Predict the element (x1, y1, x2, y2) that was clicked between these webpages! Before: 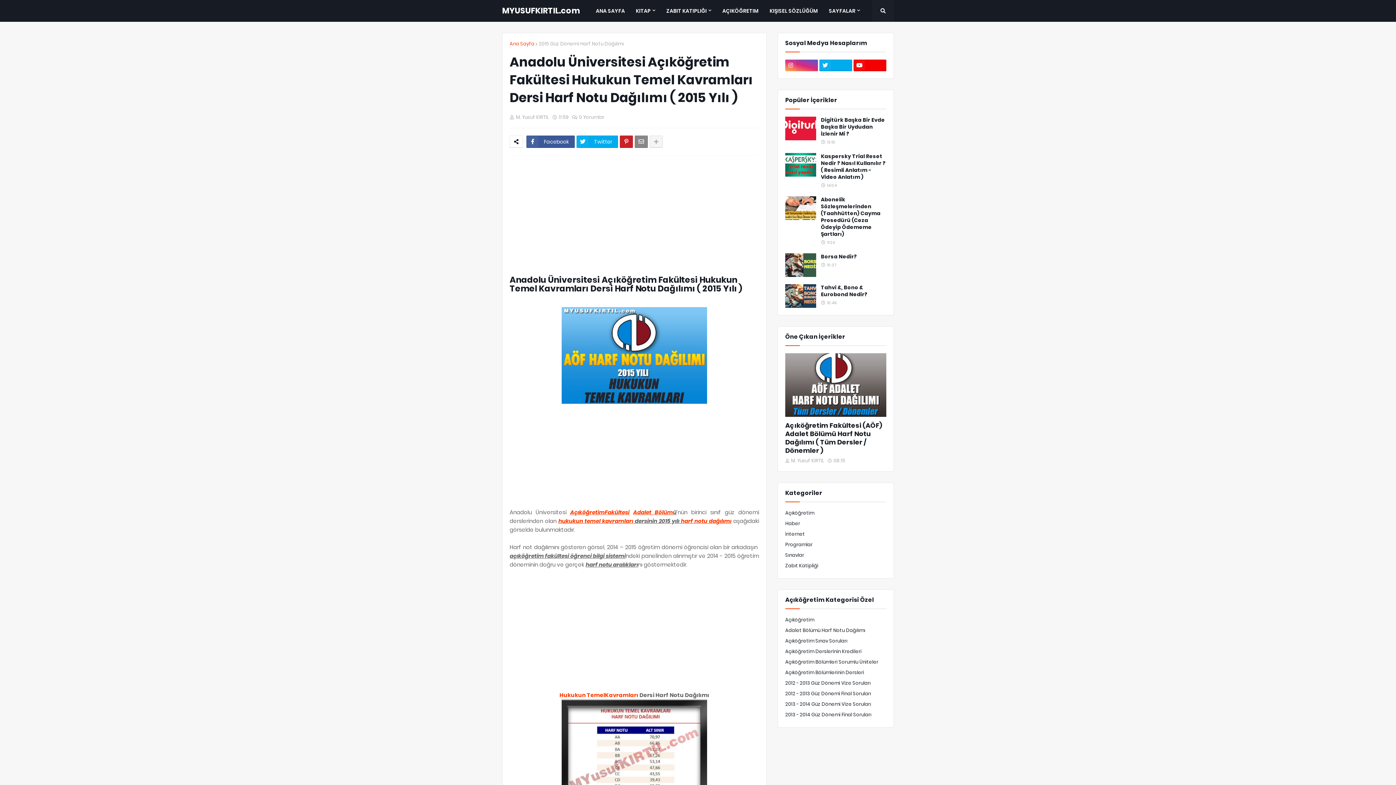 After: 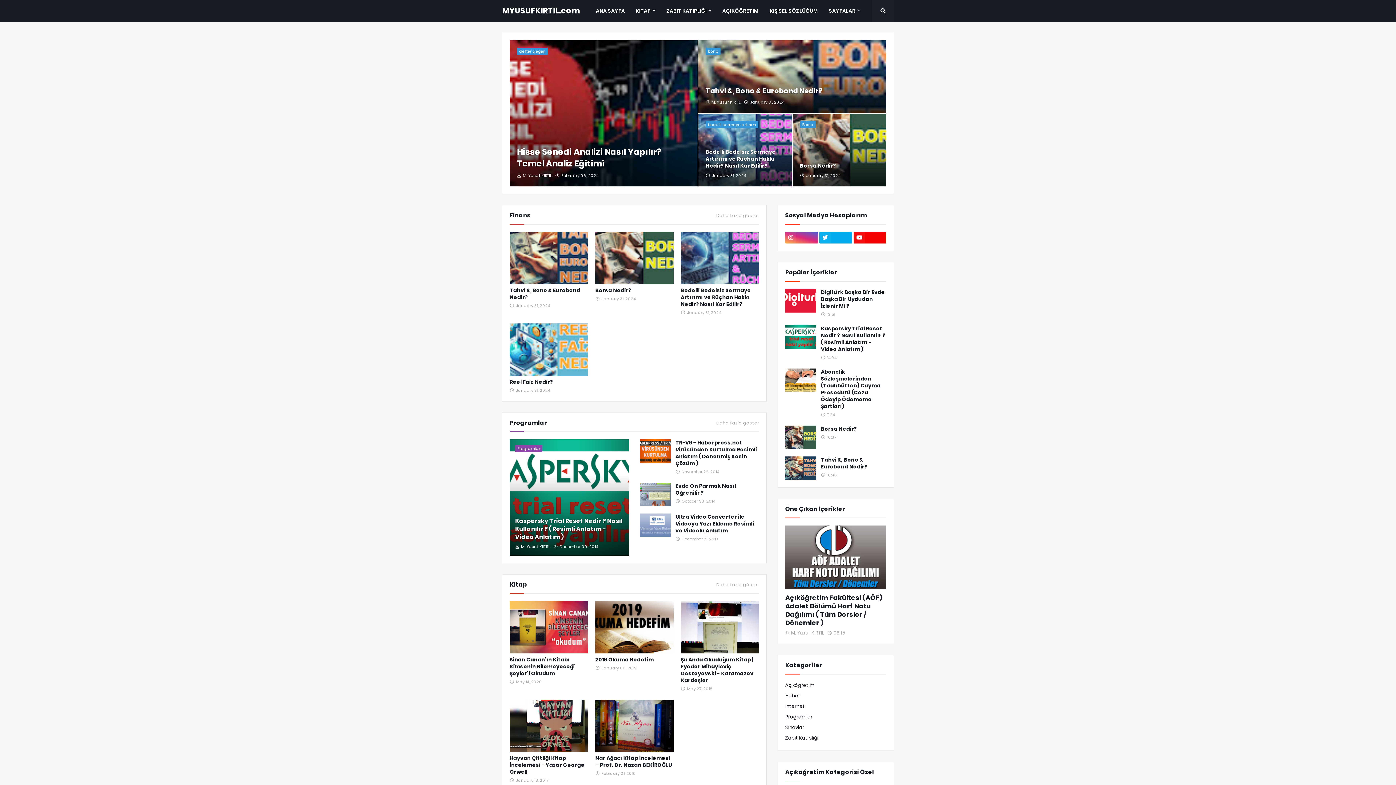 Action: label: Ana Sayfa bbox: (509, 40, 534, 47)